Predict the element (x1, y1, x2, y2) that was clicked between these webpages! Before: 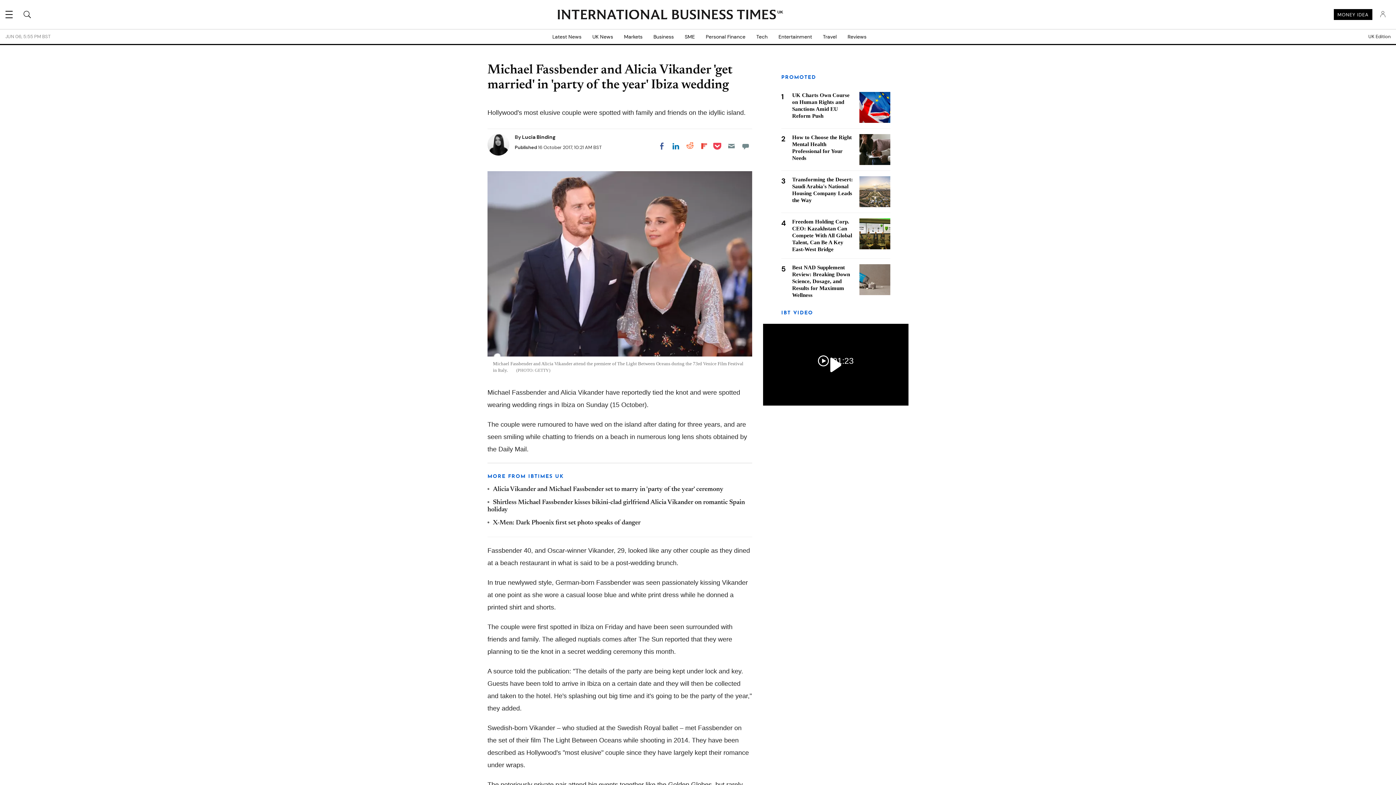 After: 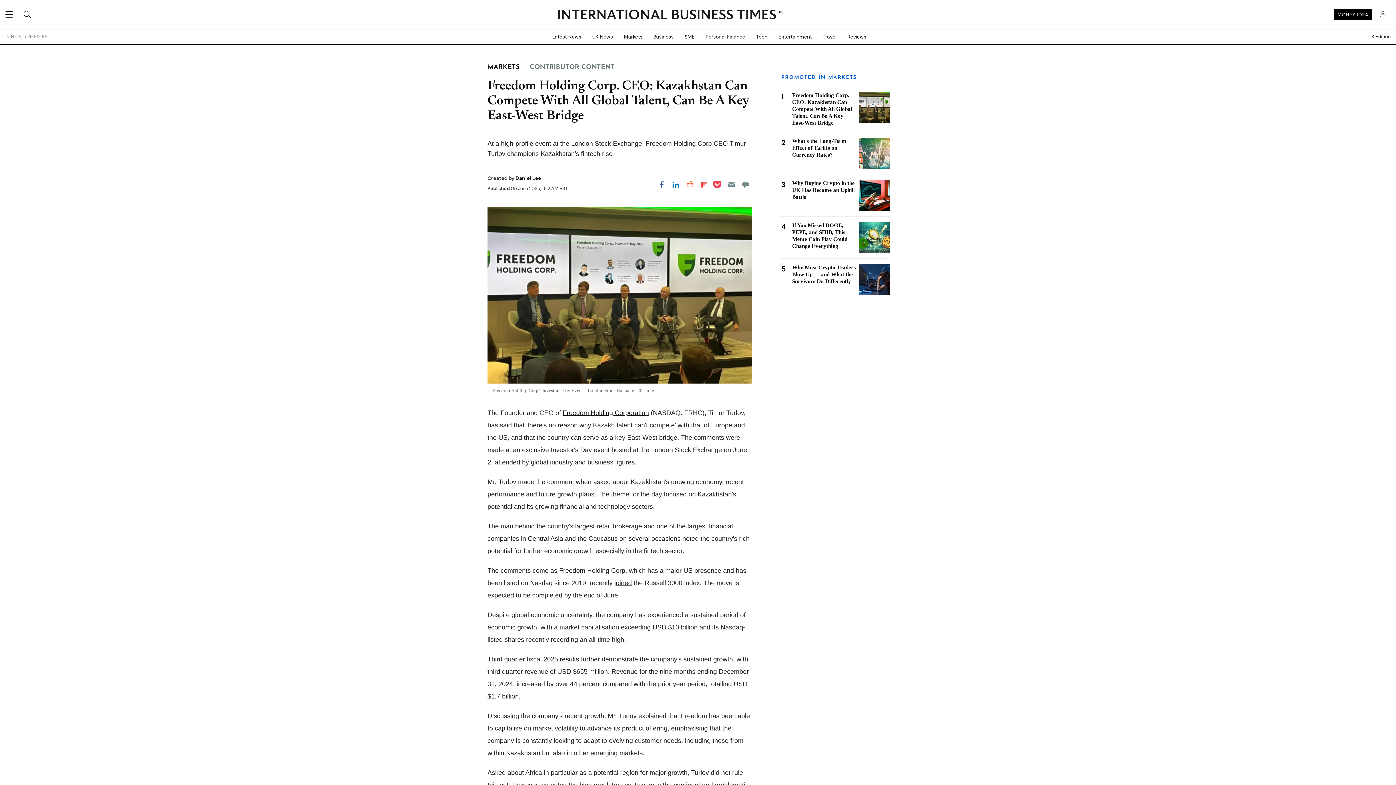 Action: label: Freedom Holding Corp. CEO: Kazakhstan Can Compete With All Global Talent, Can Be A Key East-West Bridge bbox: (792, 218, 852, 252)